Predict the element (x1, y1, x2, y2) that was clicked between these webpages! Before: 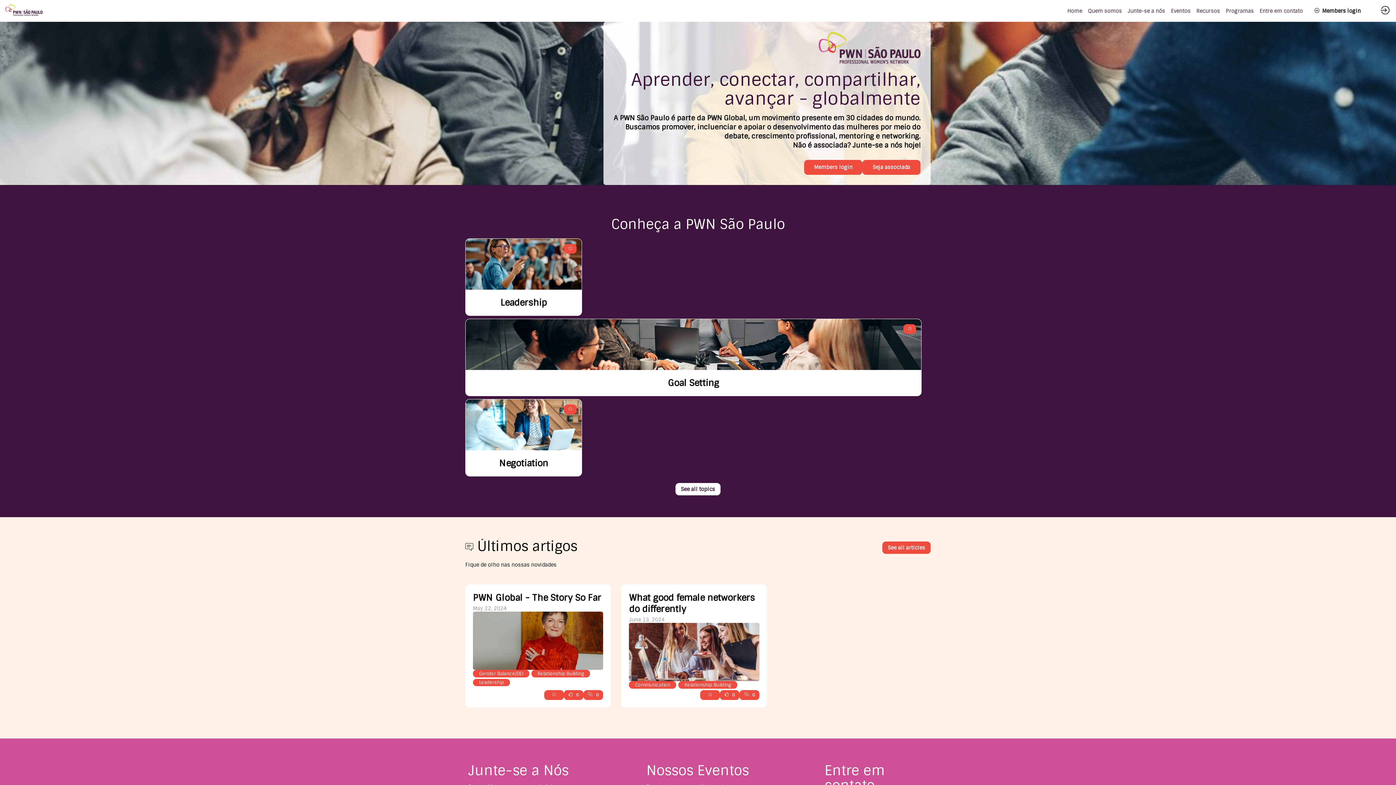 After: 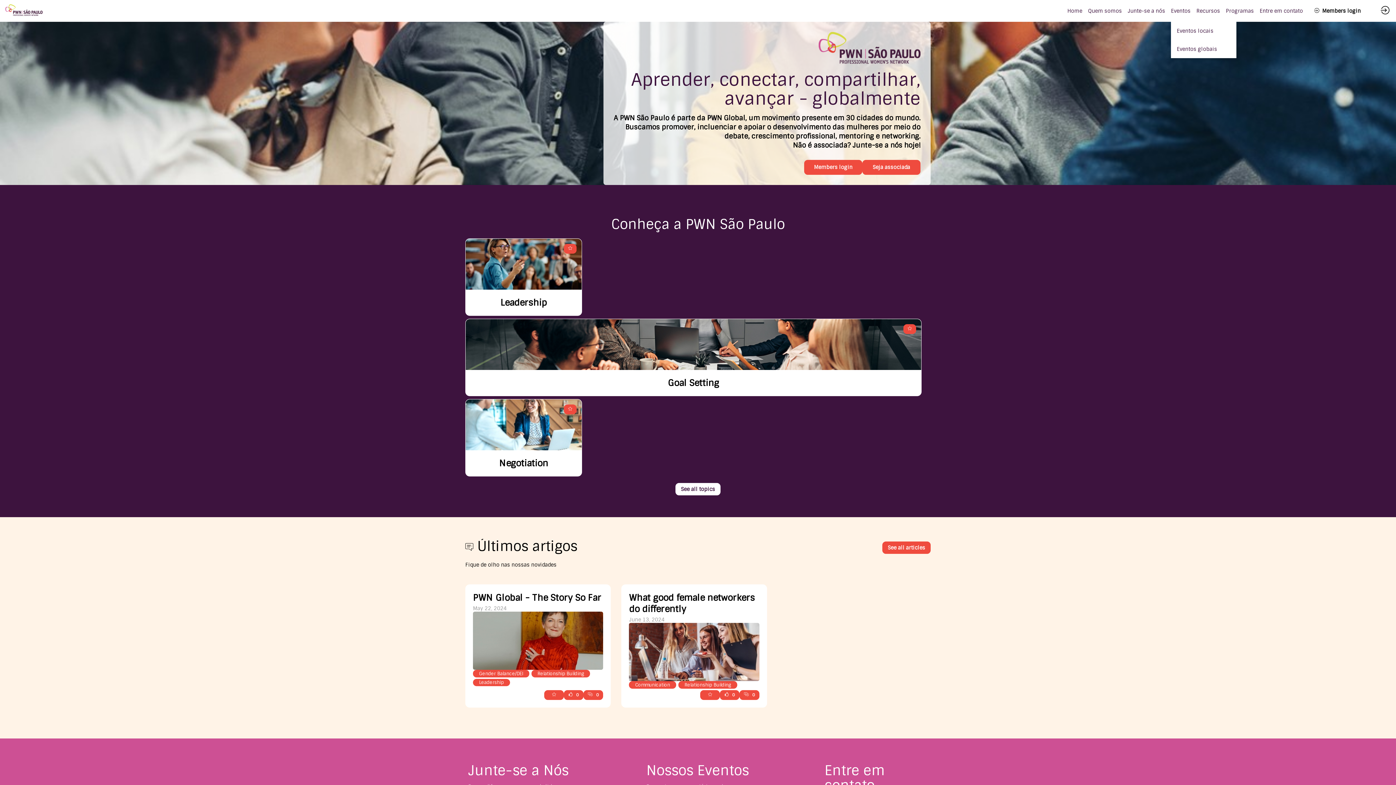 Action: label: Eventos bbox: (1171, 0, 1190, 21)